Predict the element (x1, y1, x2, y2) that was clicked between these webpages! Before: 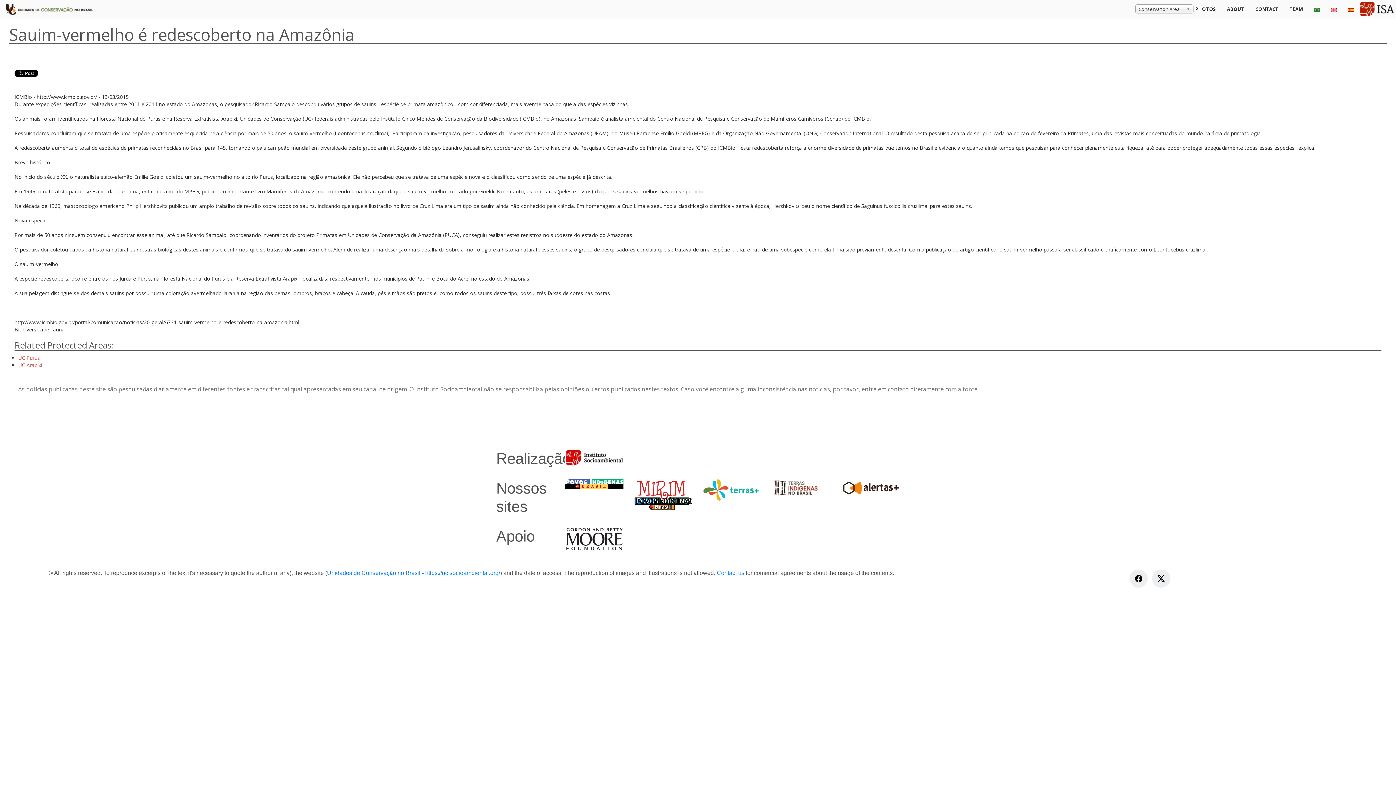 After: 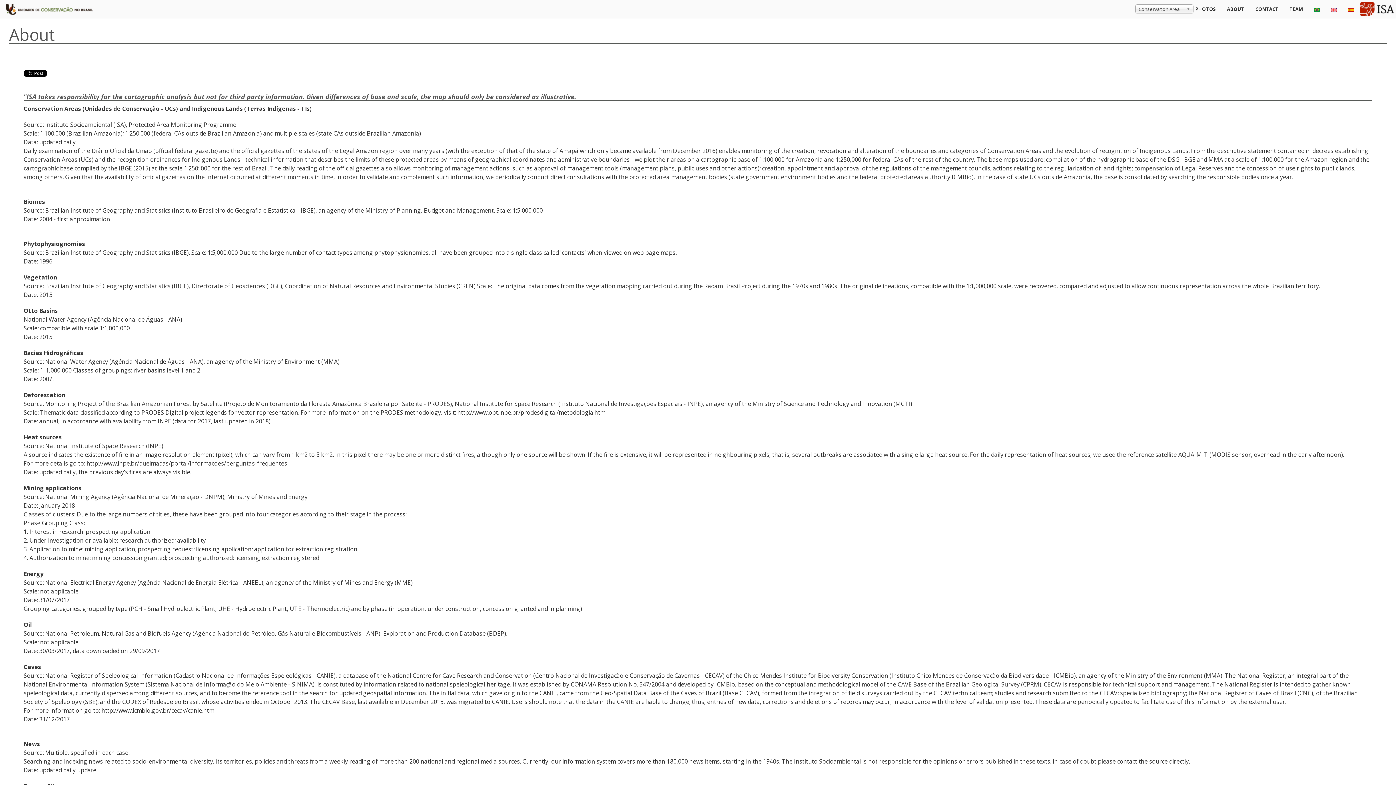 Action: label: ABOUT bbox: (1221, 0, 1250, 18)